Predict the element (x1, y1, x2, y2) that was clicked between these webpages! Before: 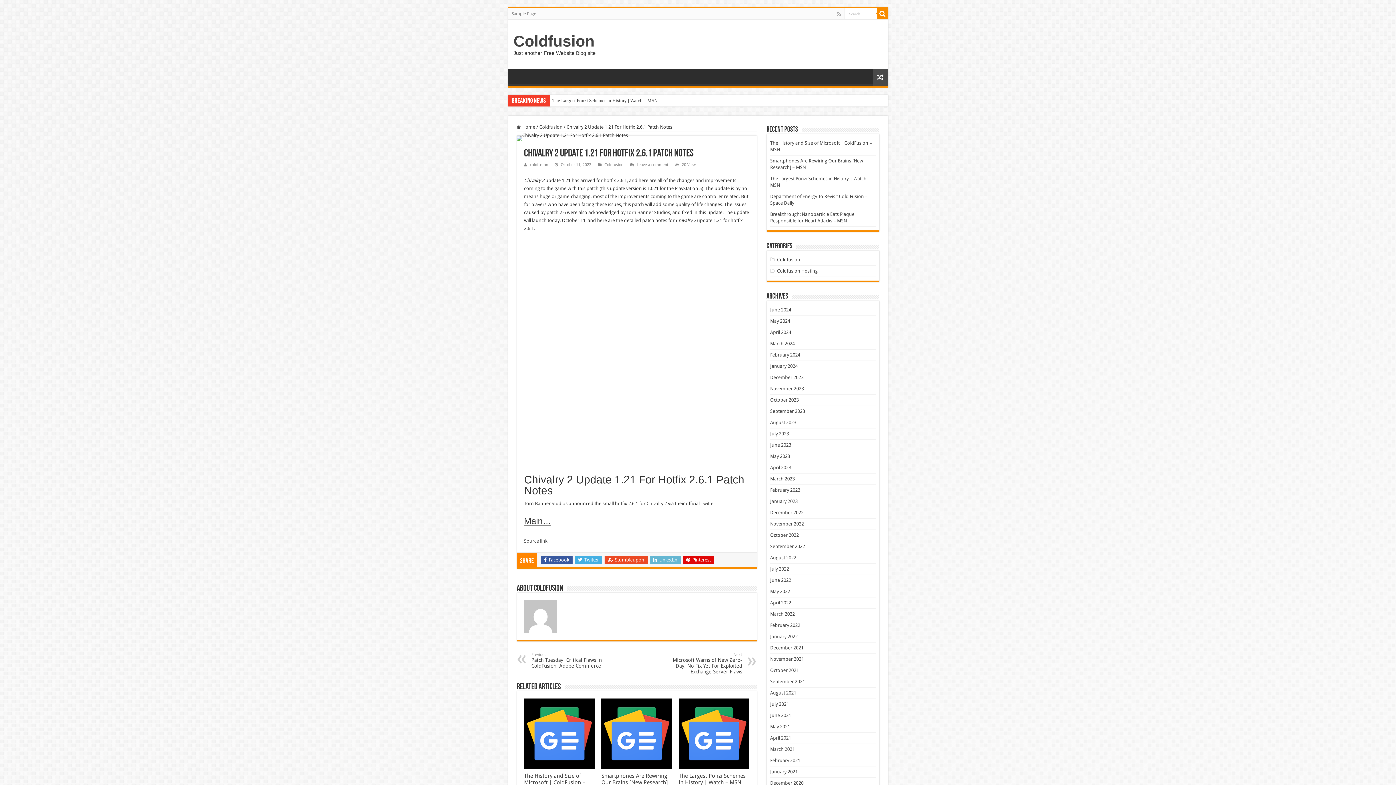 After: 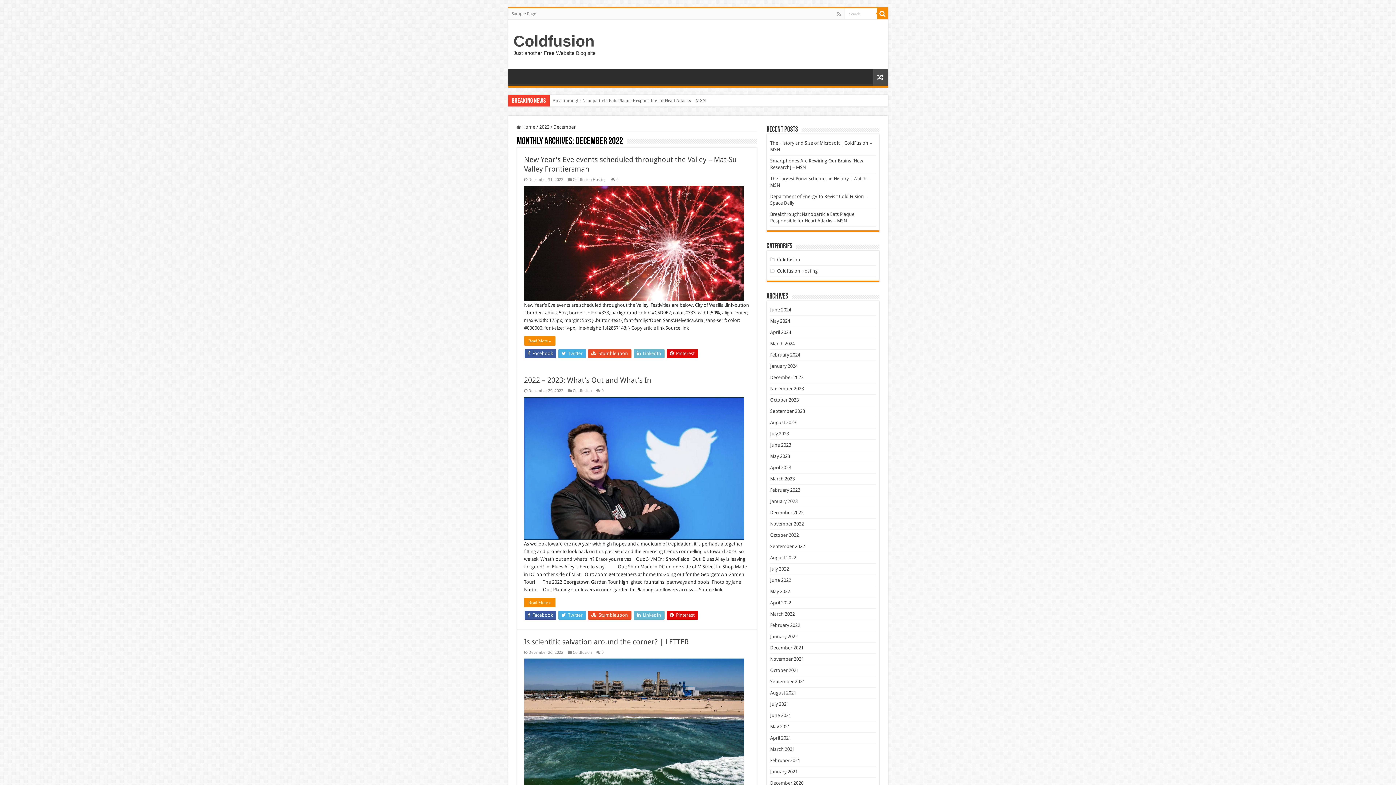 Action: bbox: (770, 510, 803, 515) label: December 2022